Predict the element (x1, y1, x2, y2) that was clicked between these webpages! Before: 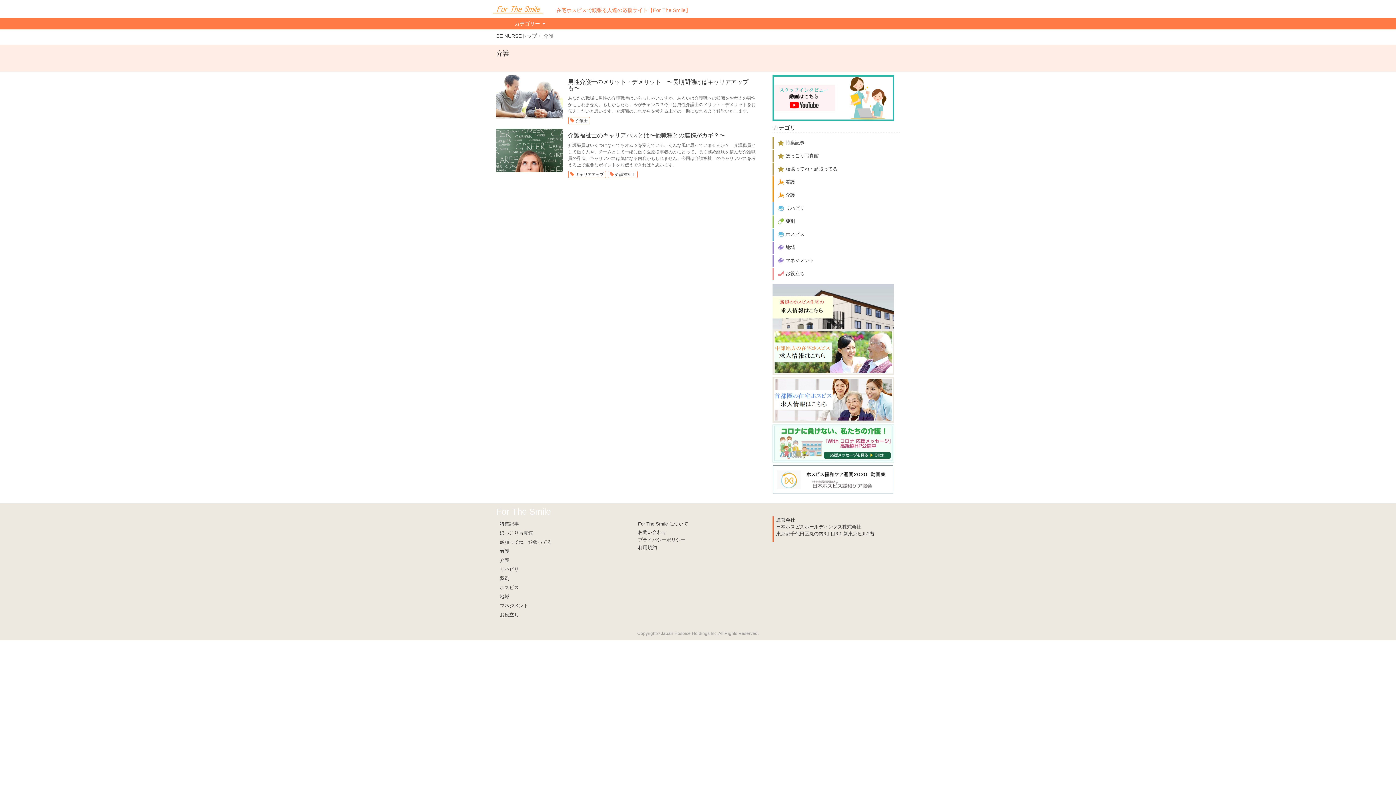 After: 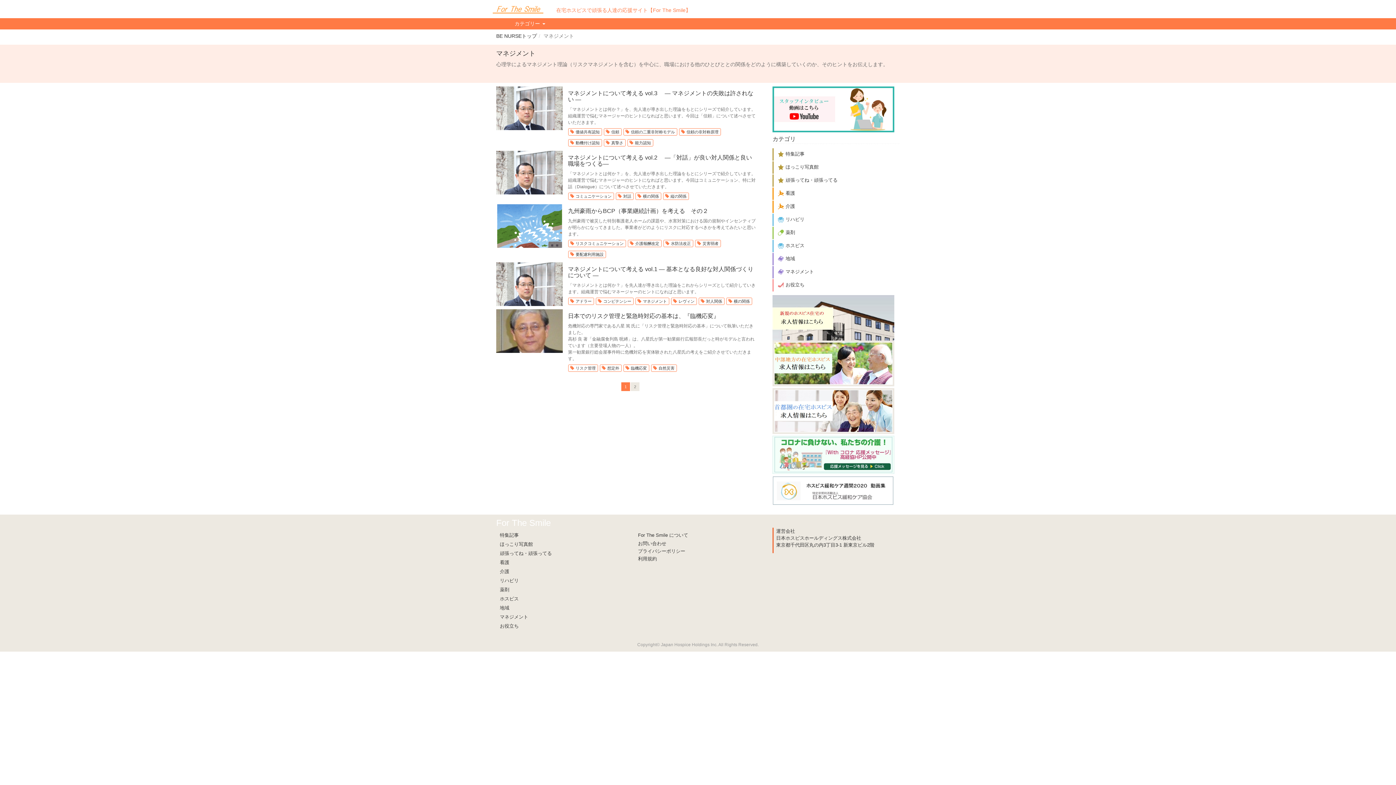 Action: label: マネジメント bbox: (772, 254, 838, 266)